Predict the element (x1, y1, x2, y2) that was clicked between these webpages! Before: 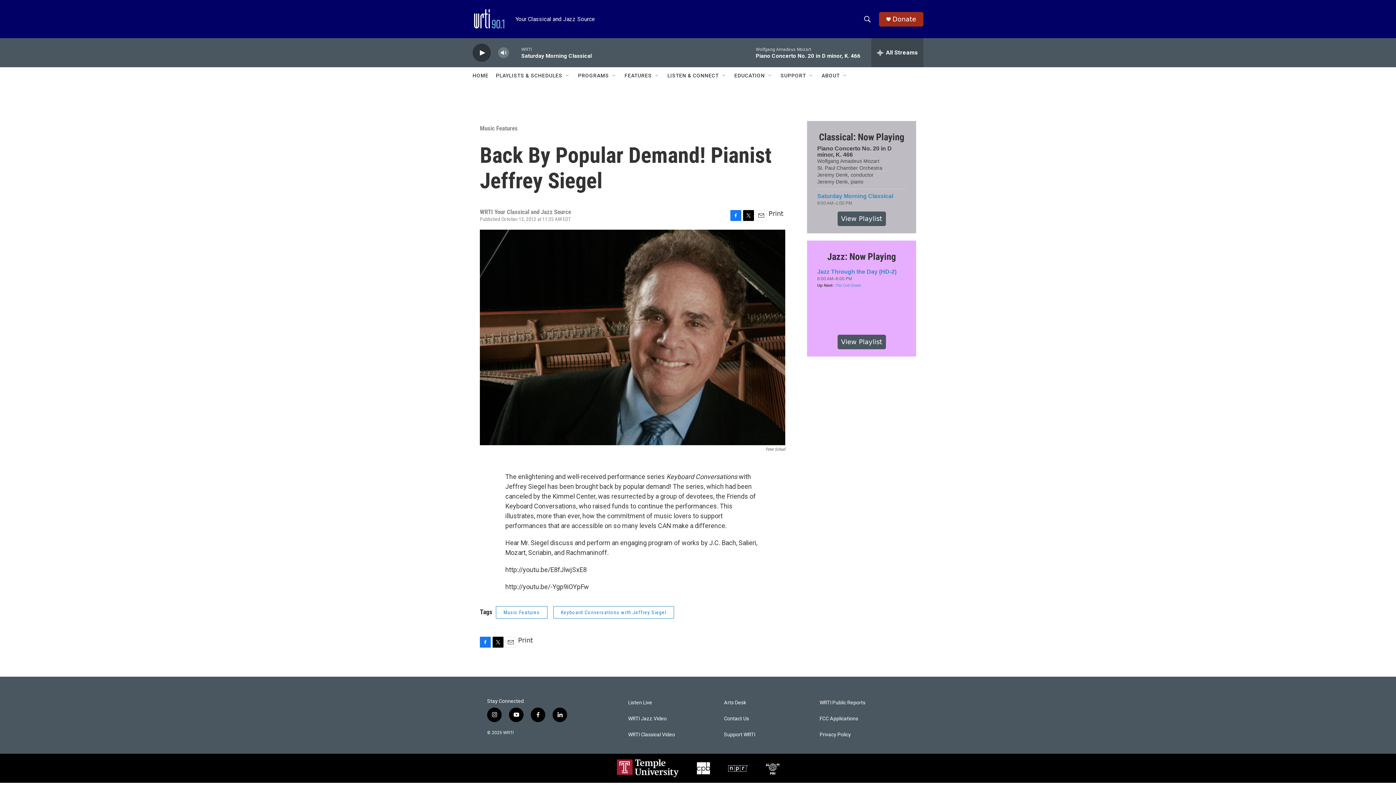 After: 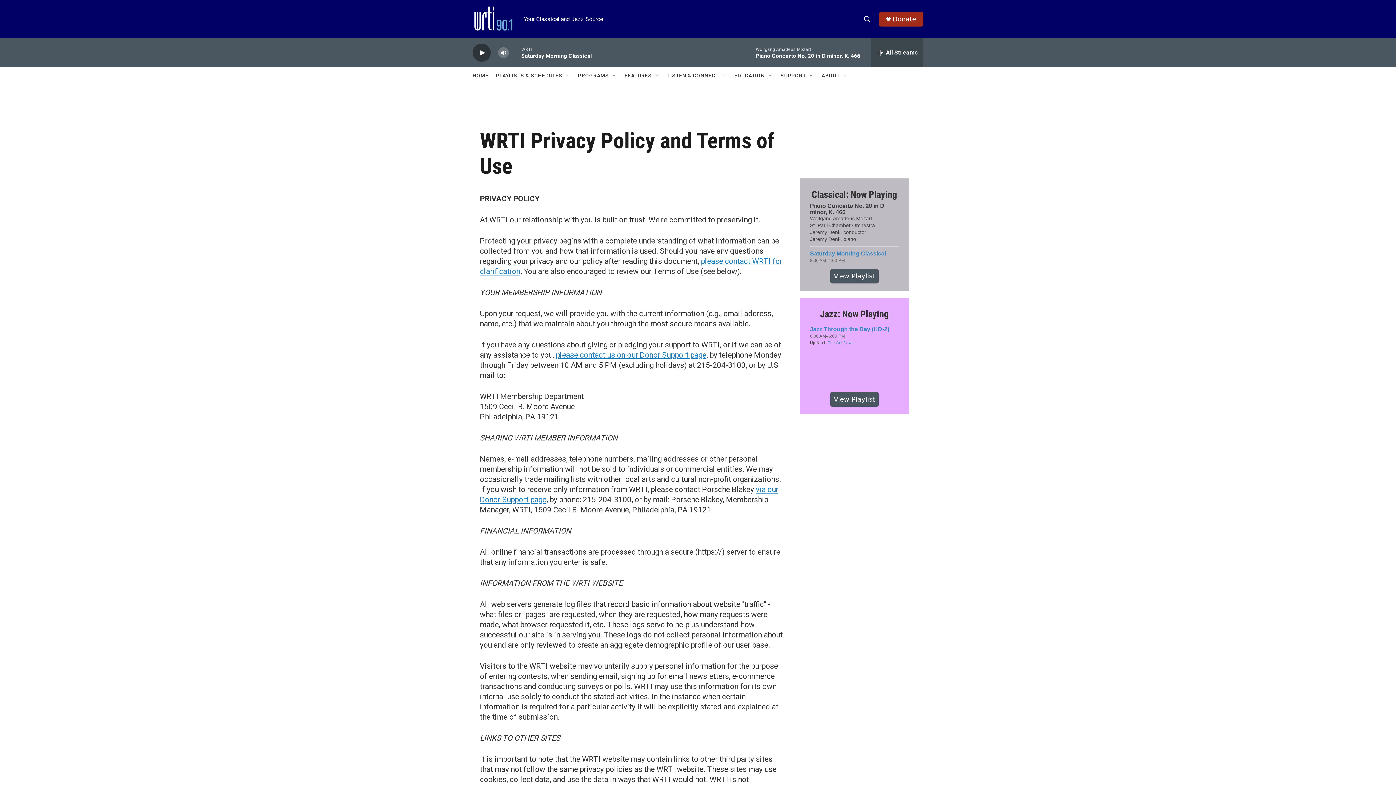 Action: bbox: (819, 732, 909, 737) label: Privacy Policy